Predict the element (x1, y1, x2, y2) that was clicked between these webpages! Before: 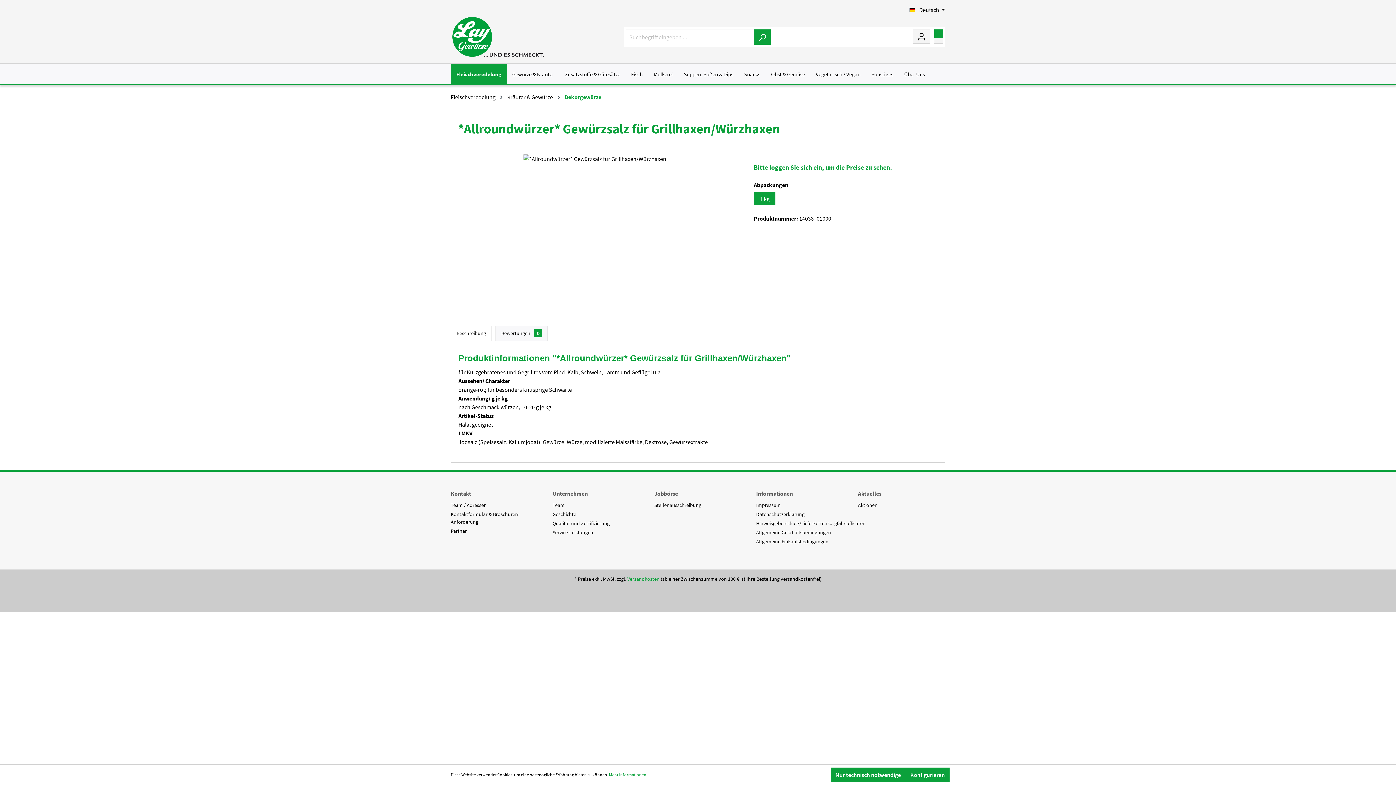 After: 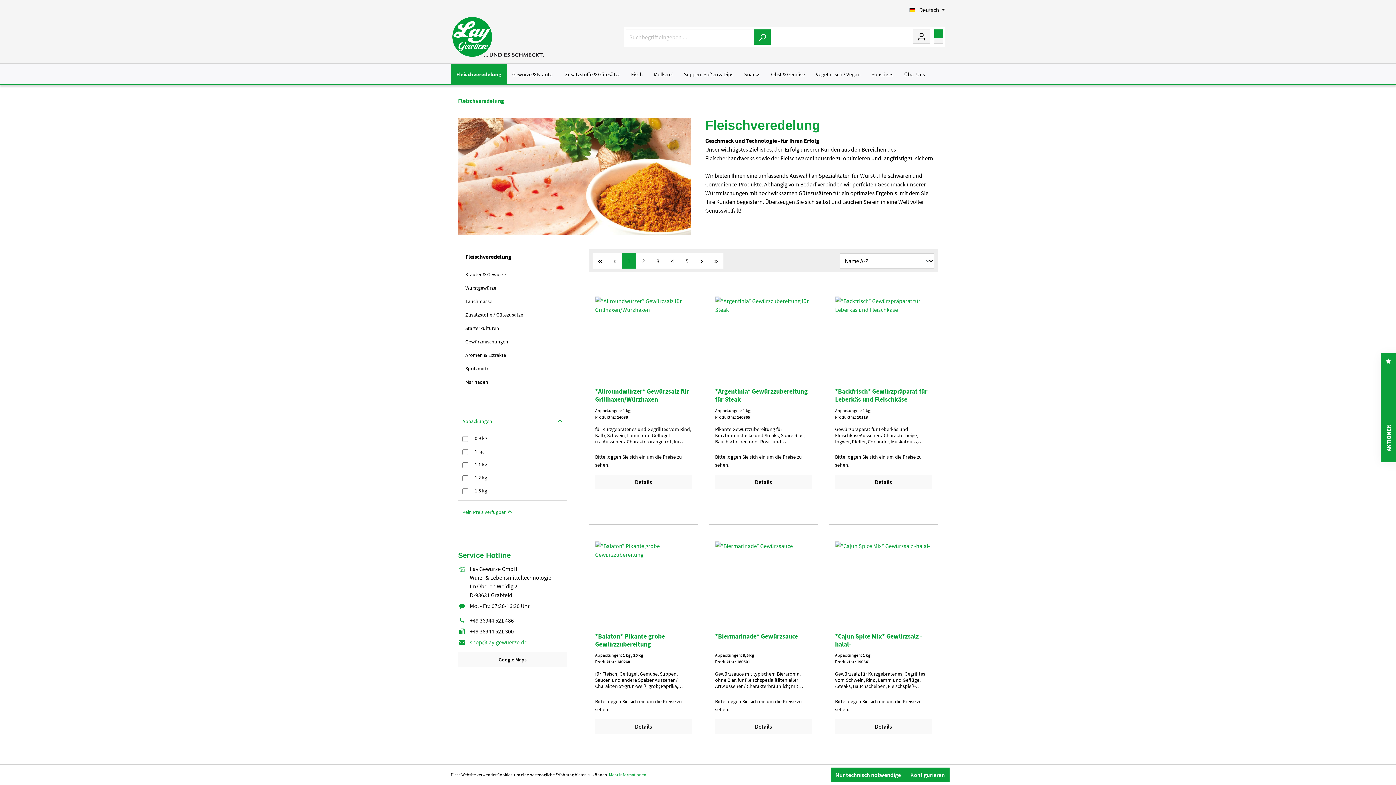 Action: bbox: (450, 63, 506, 84) label: Fleischveredelung